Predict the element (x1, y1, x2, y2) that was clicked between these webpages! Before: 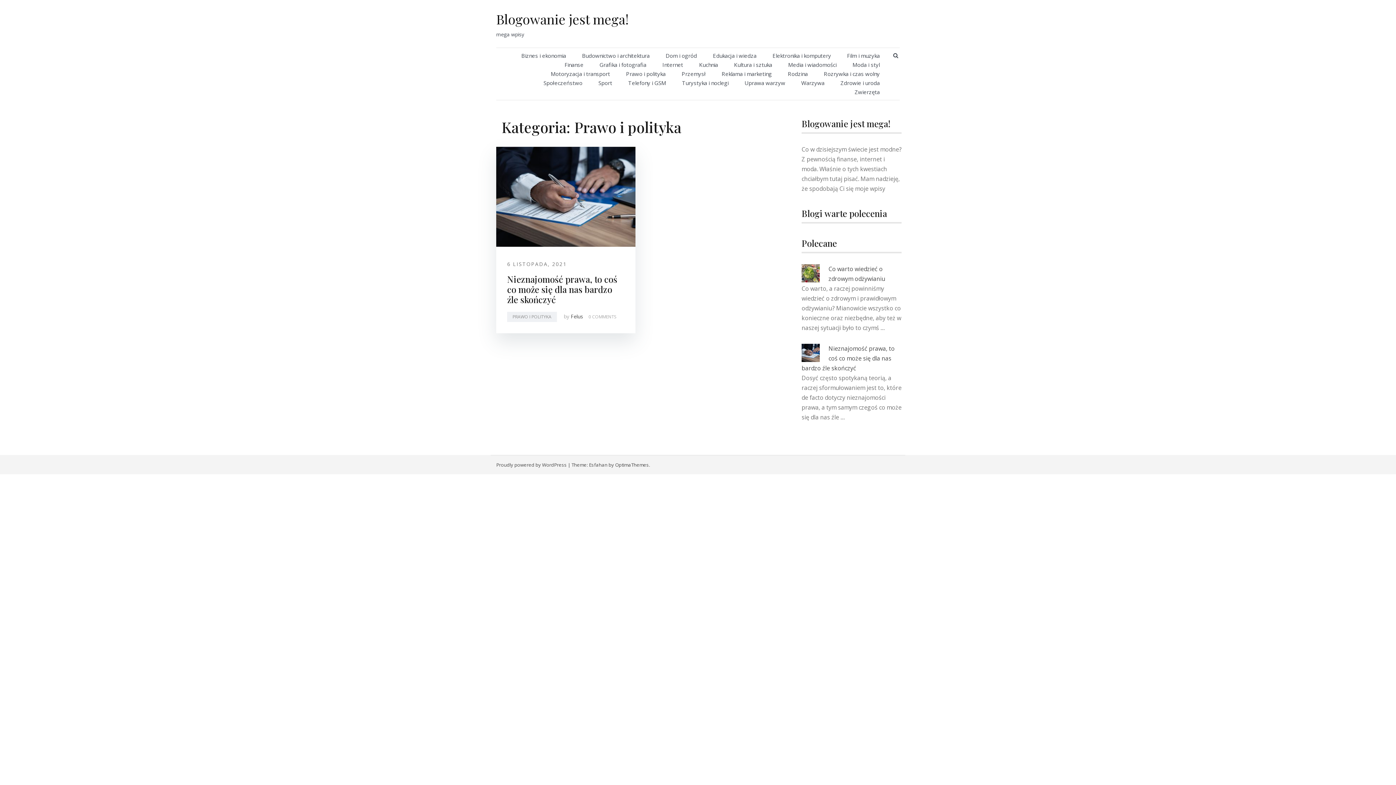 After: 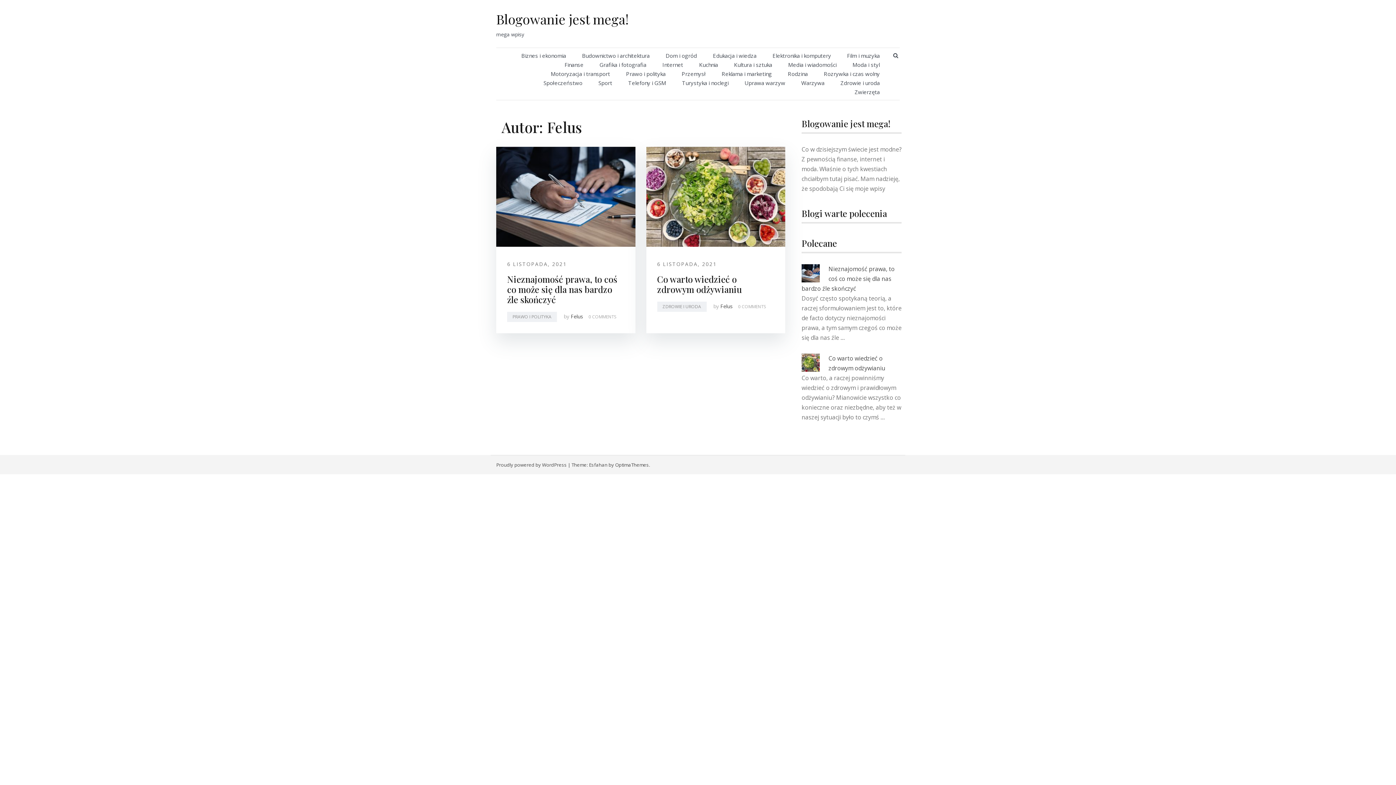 Action: label: Felus bbox: (570, 312, 583, 319)